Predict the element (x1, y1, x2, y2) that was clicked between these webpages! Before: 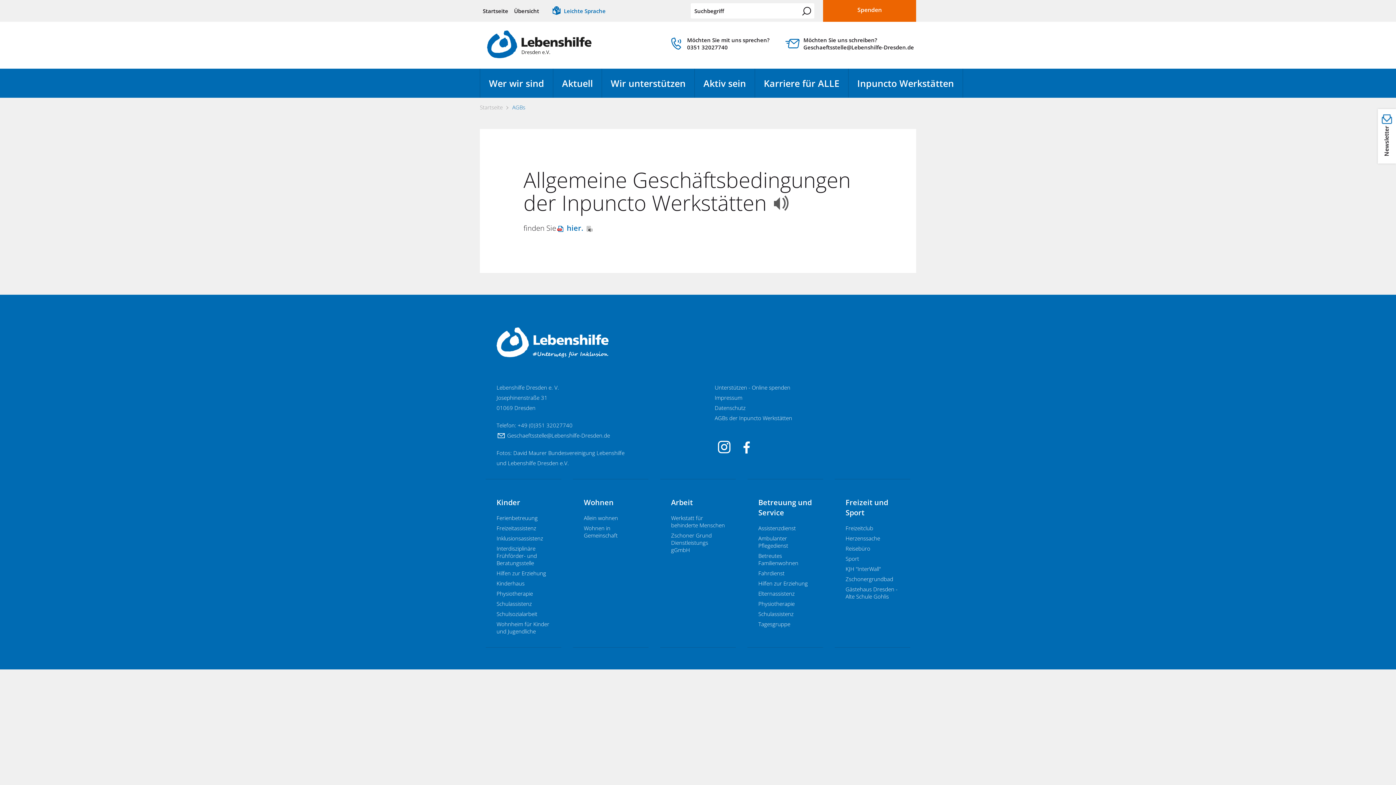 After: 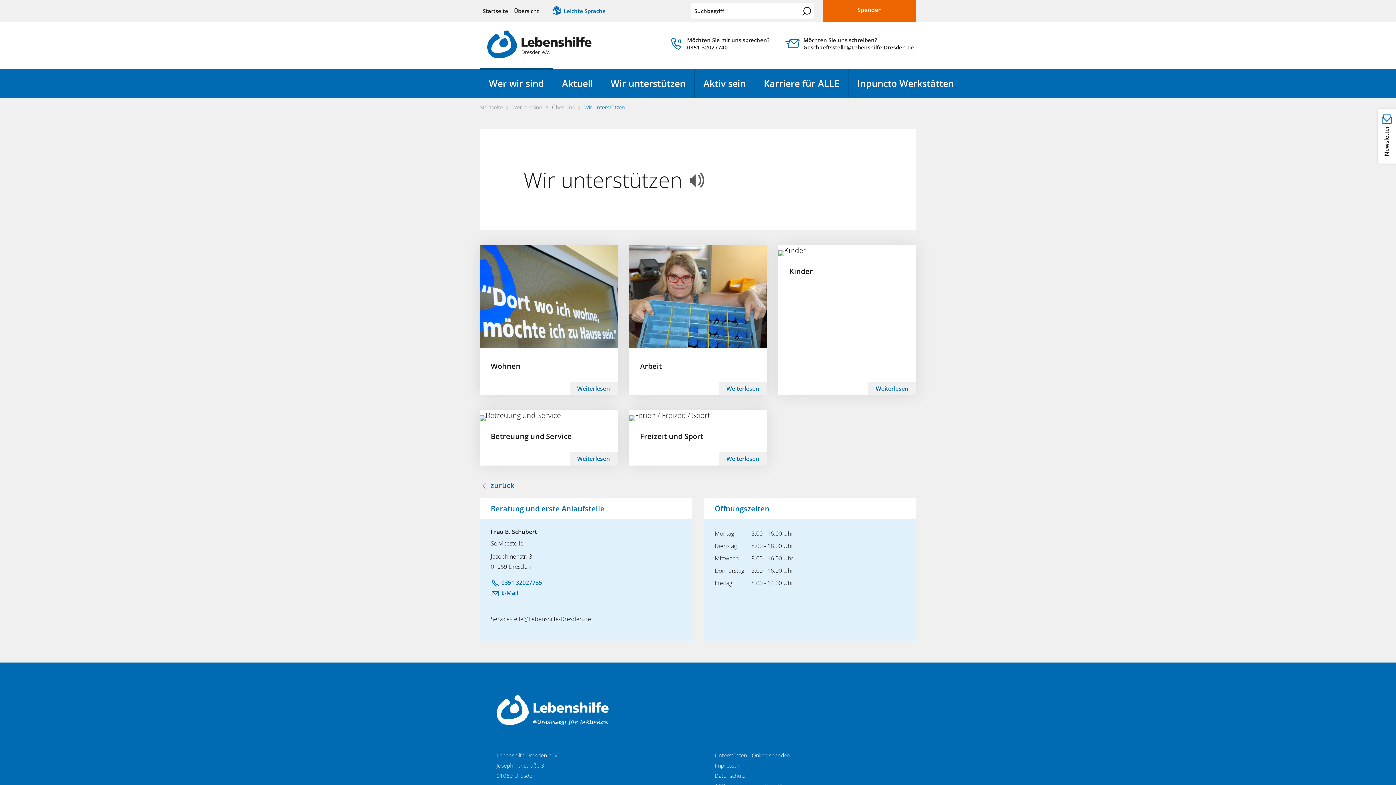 Action: bbox: (602, 68, 694, 97) label: Wir unterstützen